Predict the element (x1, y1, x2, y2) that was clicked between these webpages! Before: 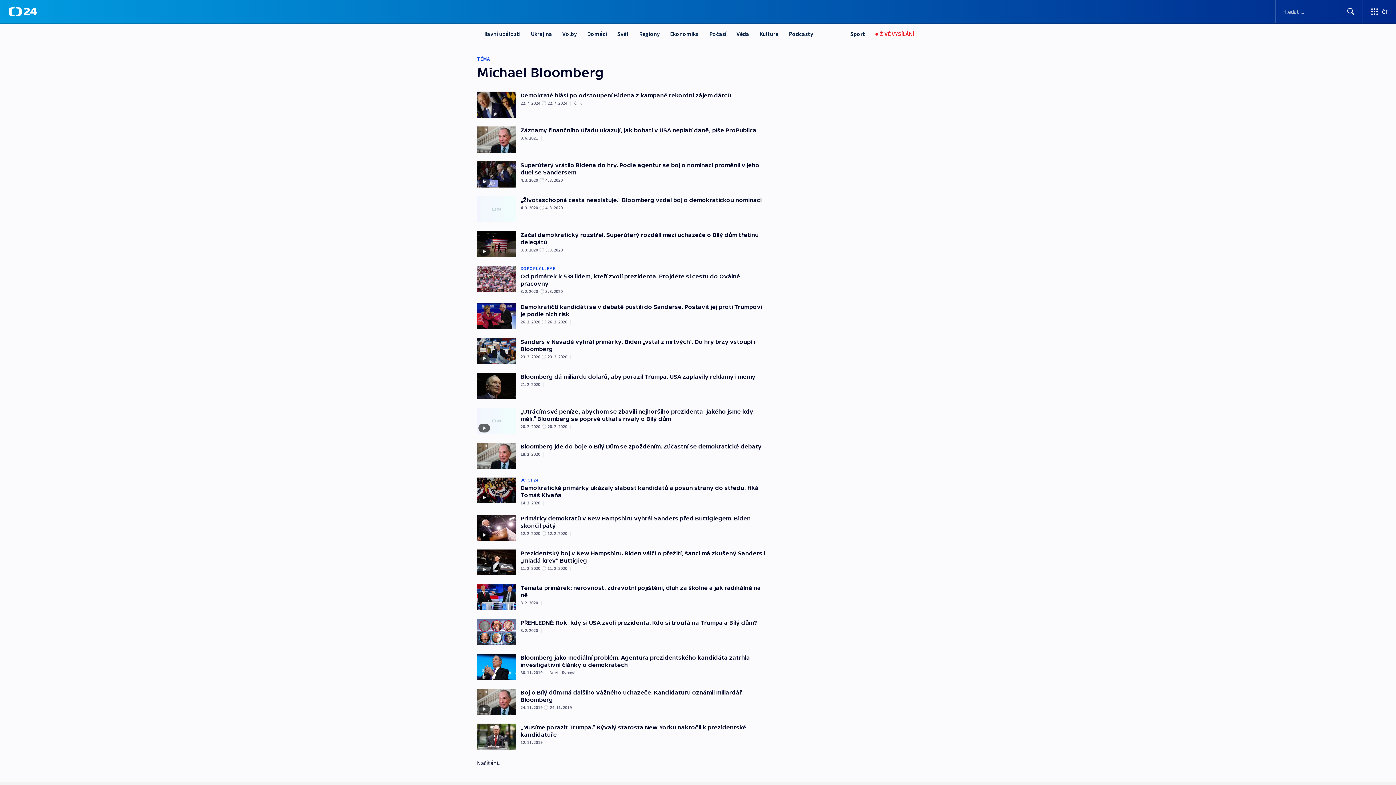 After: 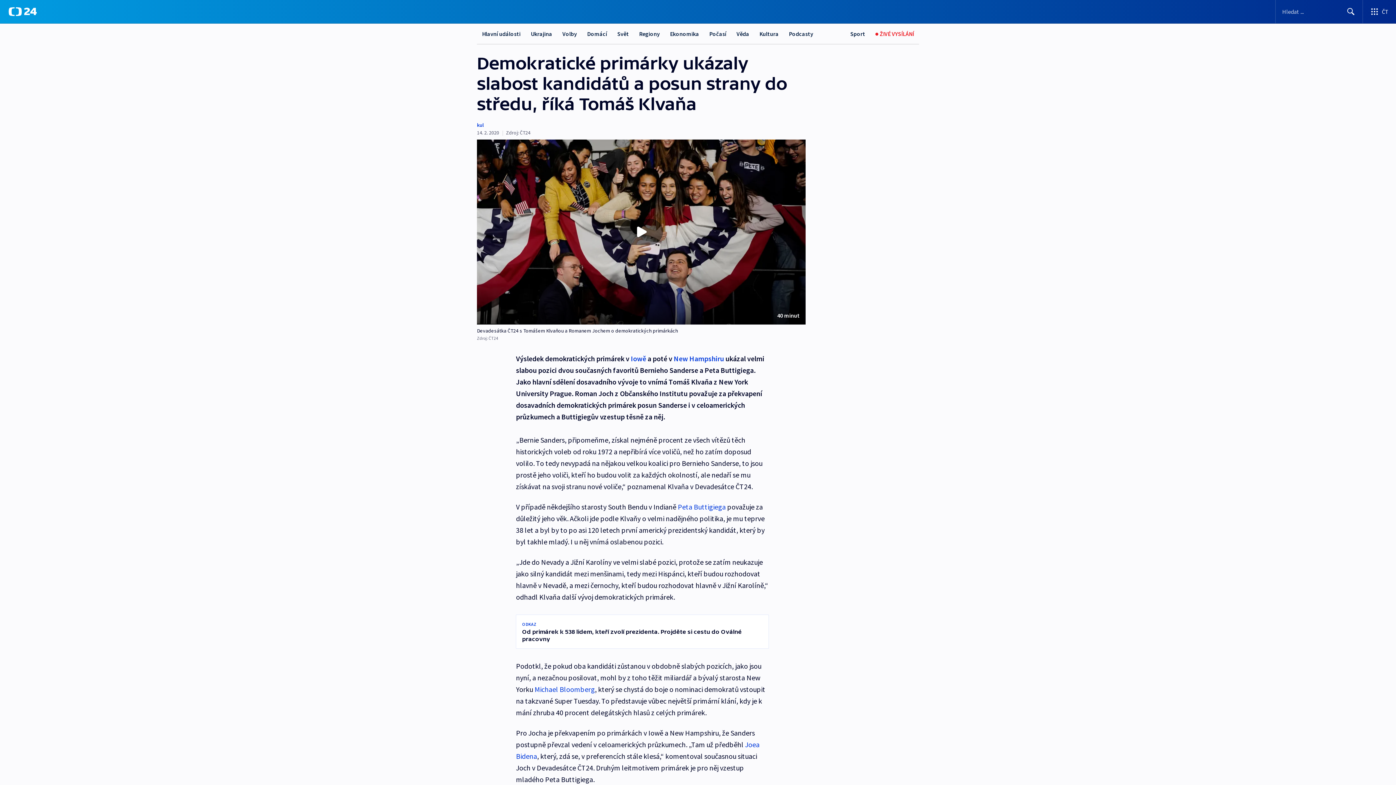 Action: label: 90‘ ČT24
Demokratické primárky ukázaly slabost kandidátů a posun strany do středu, říká Tomáš Klvaňa
14. 2. 2020‌
| bbox: (477, 477, 768, 506)